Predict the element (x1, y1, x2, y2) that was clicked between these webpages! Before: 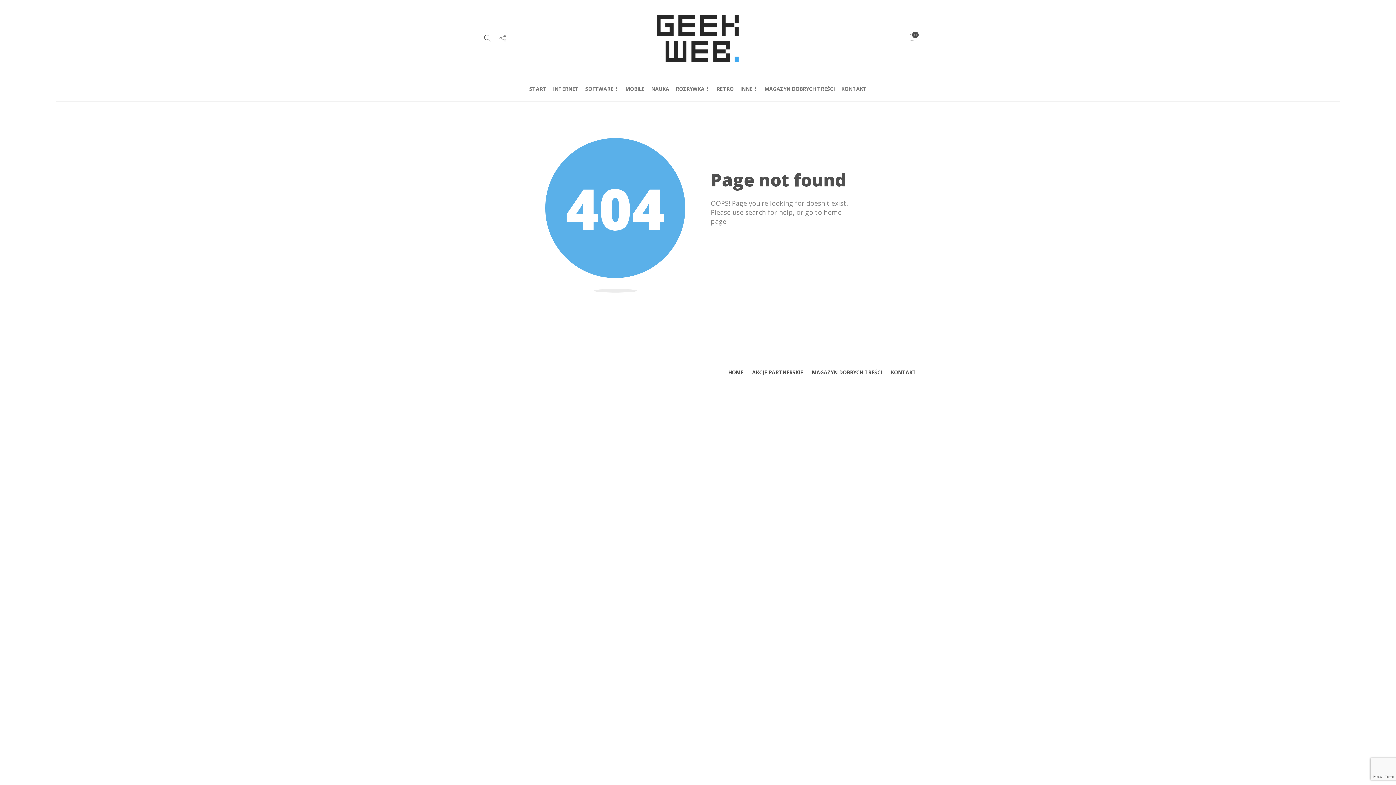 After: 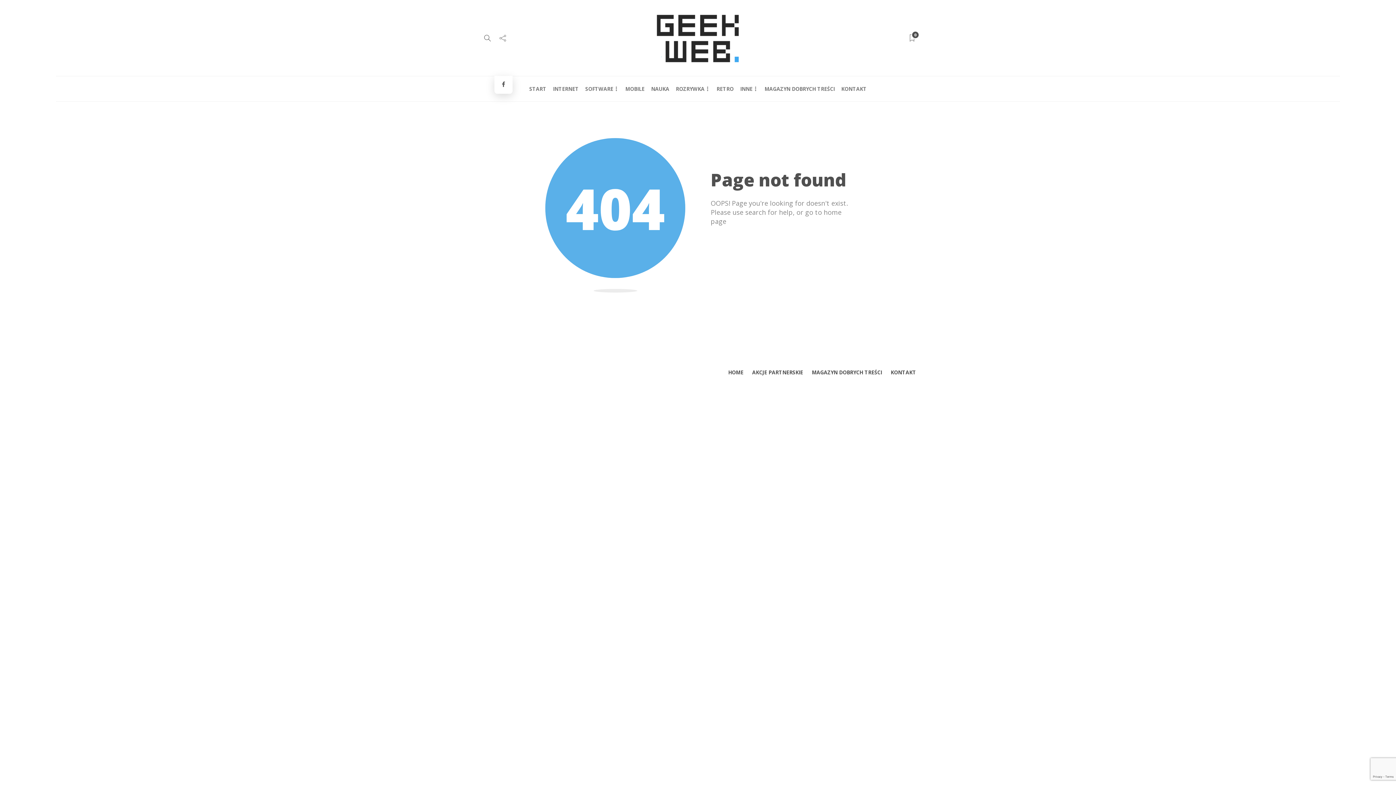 Action: bbox: (499, 30, 506, 45)